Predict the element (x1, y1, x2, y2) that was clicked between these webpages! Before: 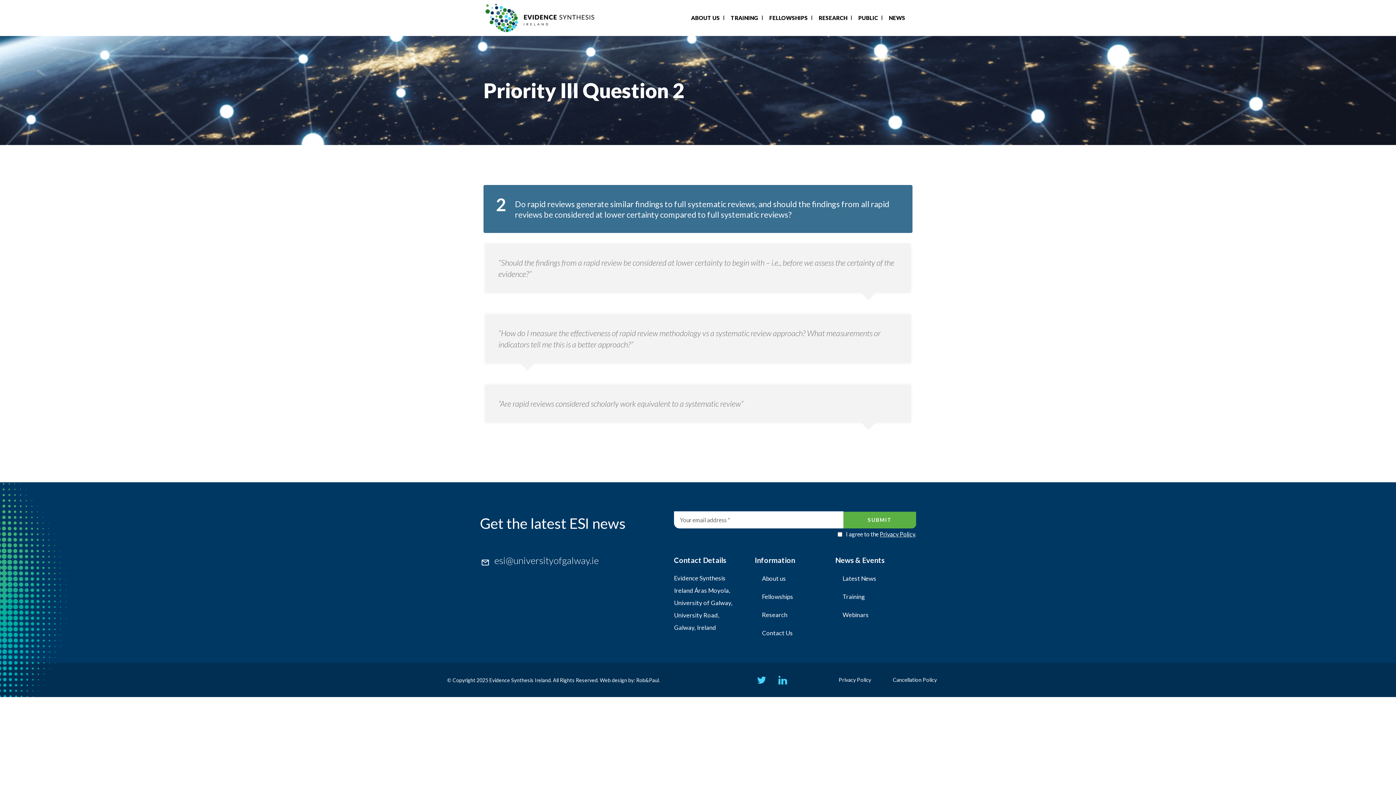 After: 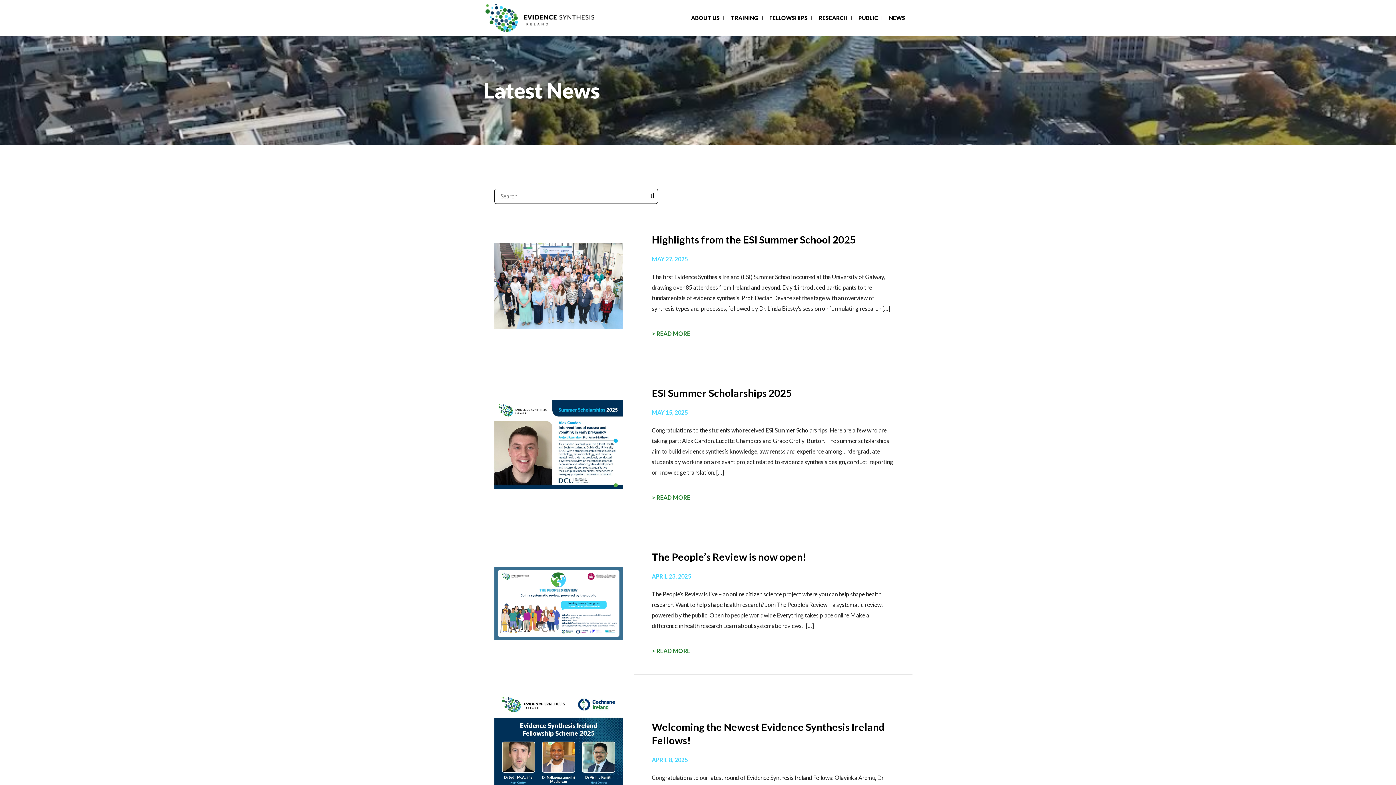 Action: label: NEWS bbox: (883, 8, 910, 27)